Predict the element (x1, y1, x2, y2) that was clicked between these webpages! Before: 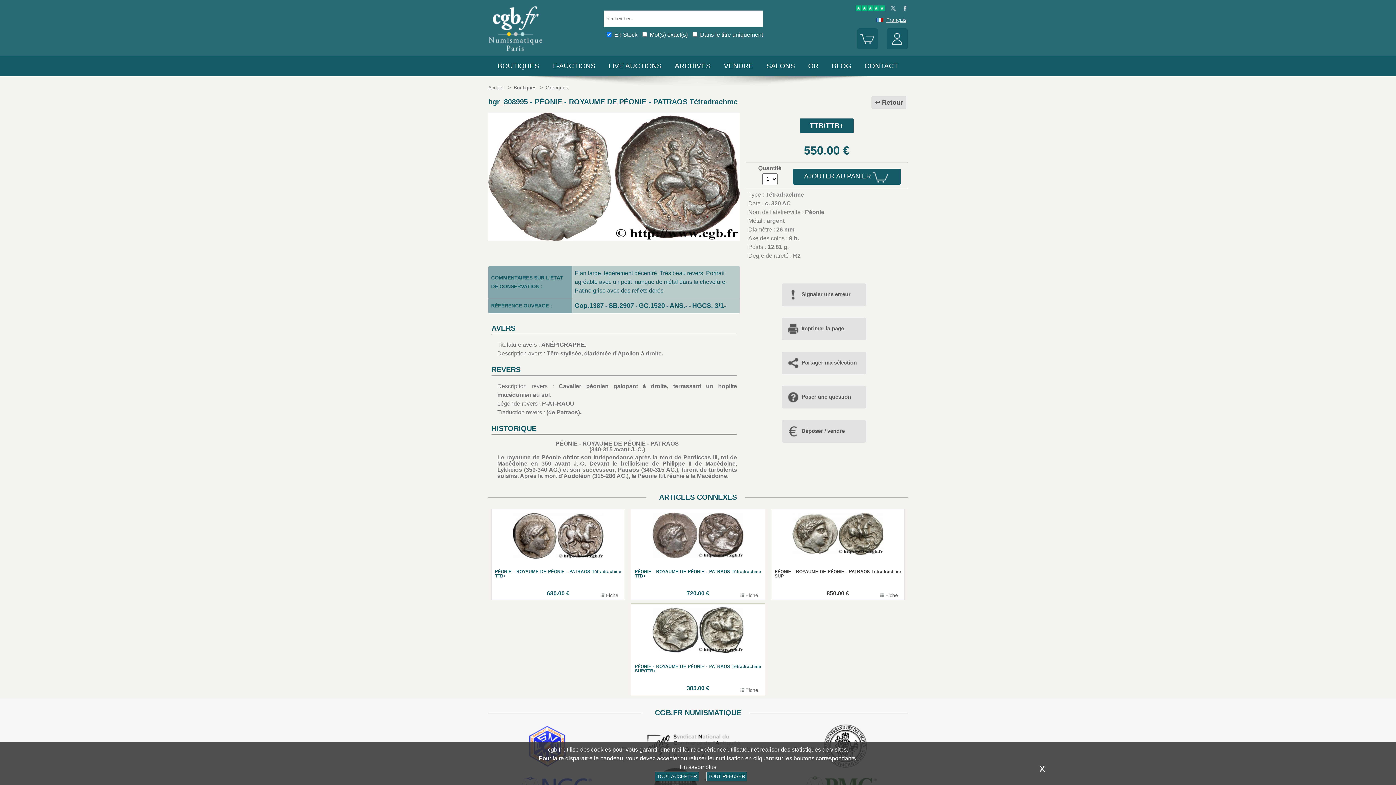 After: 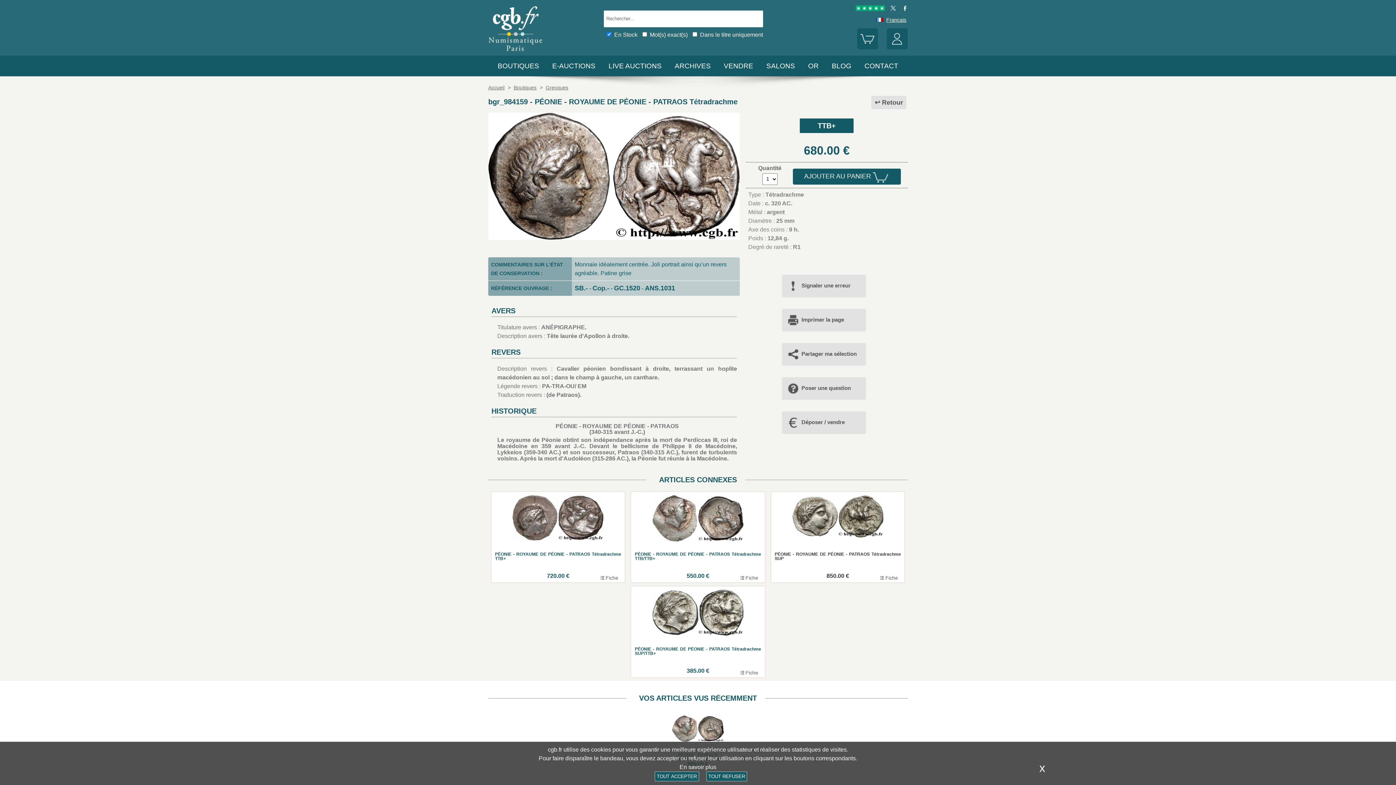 Action: label: PÉONIE - ROYAUME DE PÉONIE - PATRAOS Tétradrachme TTB+
680.00 €
 Fiche bbox: (495, 513, 621, 596)